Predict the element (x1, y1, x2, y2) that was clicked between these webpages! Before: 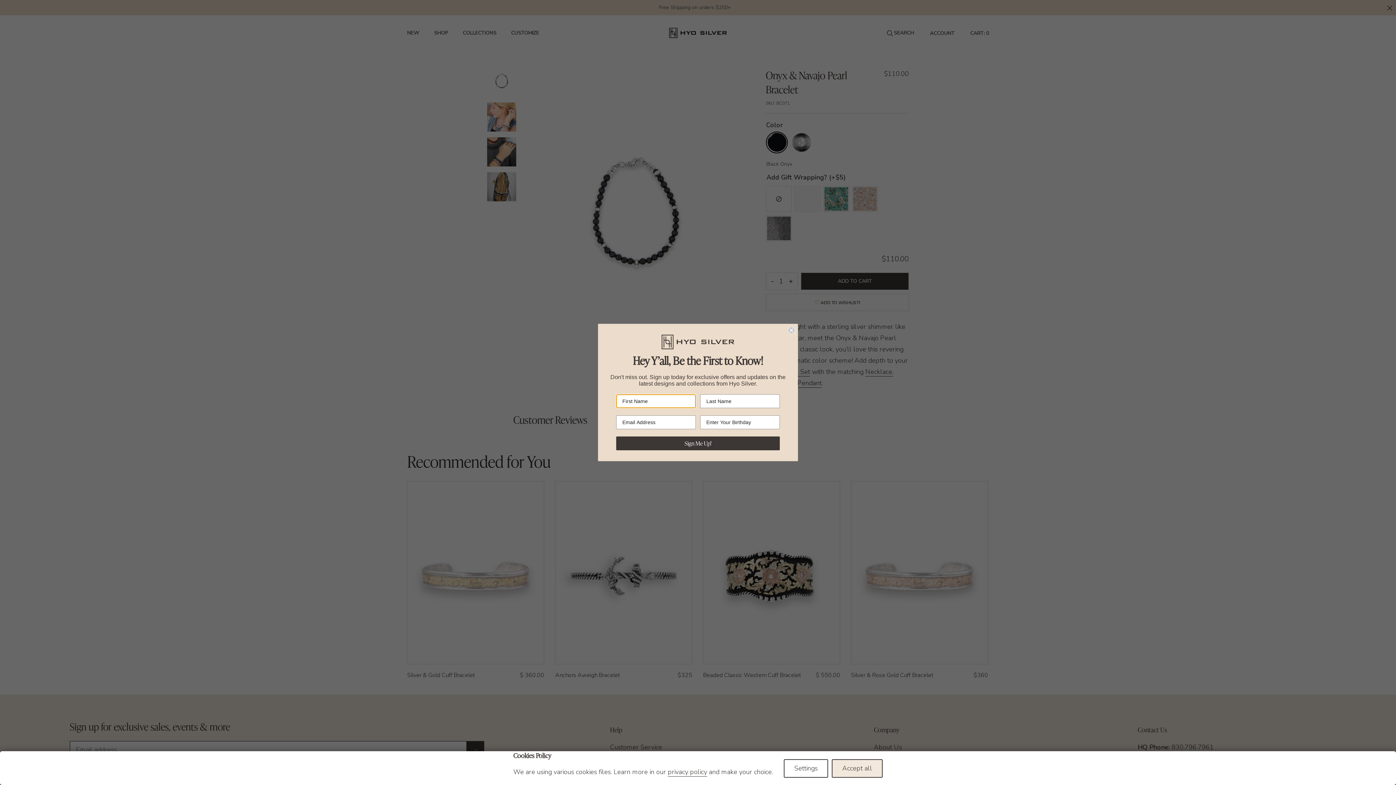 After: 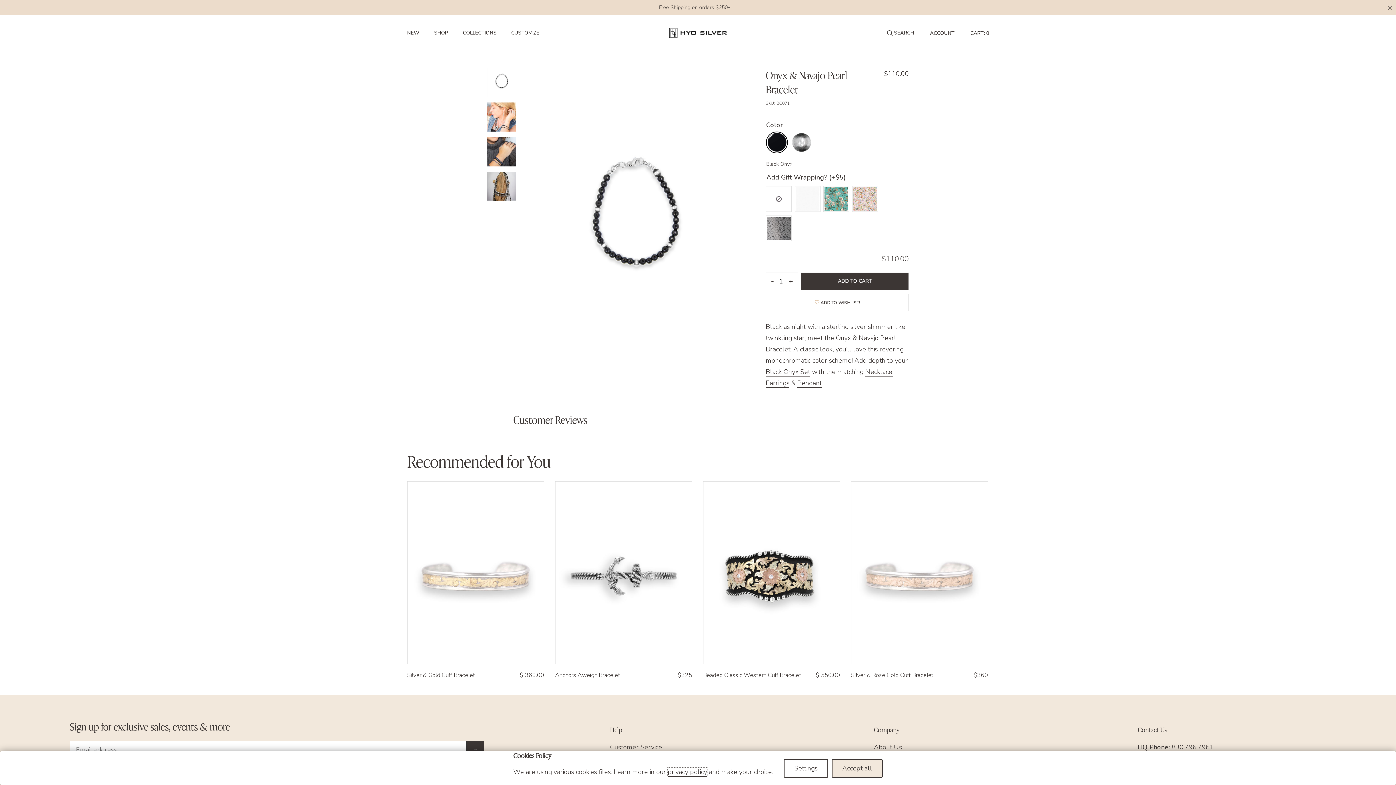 Action: label: privacy policy bbox: (668, 768, 707, 777)